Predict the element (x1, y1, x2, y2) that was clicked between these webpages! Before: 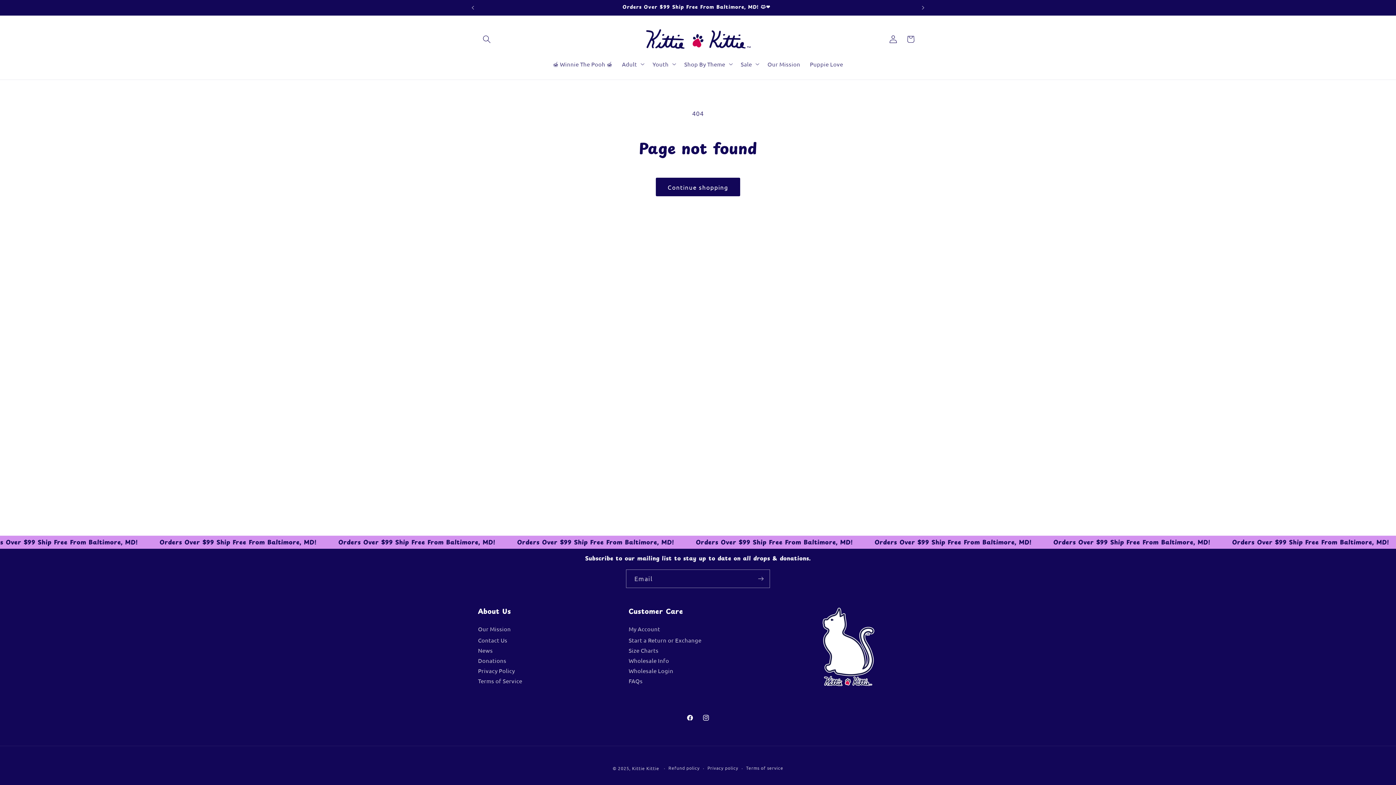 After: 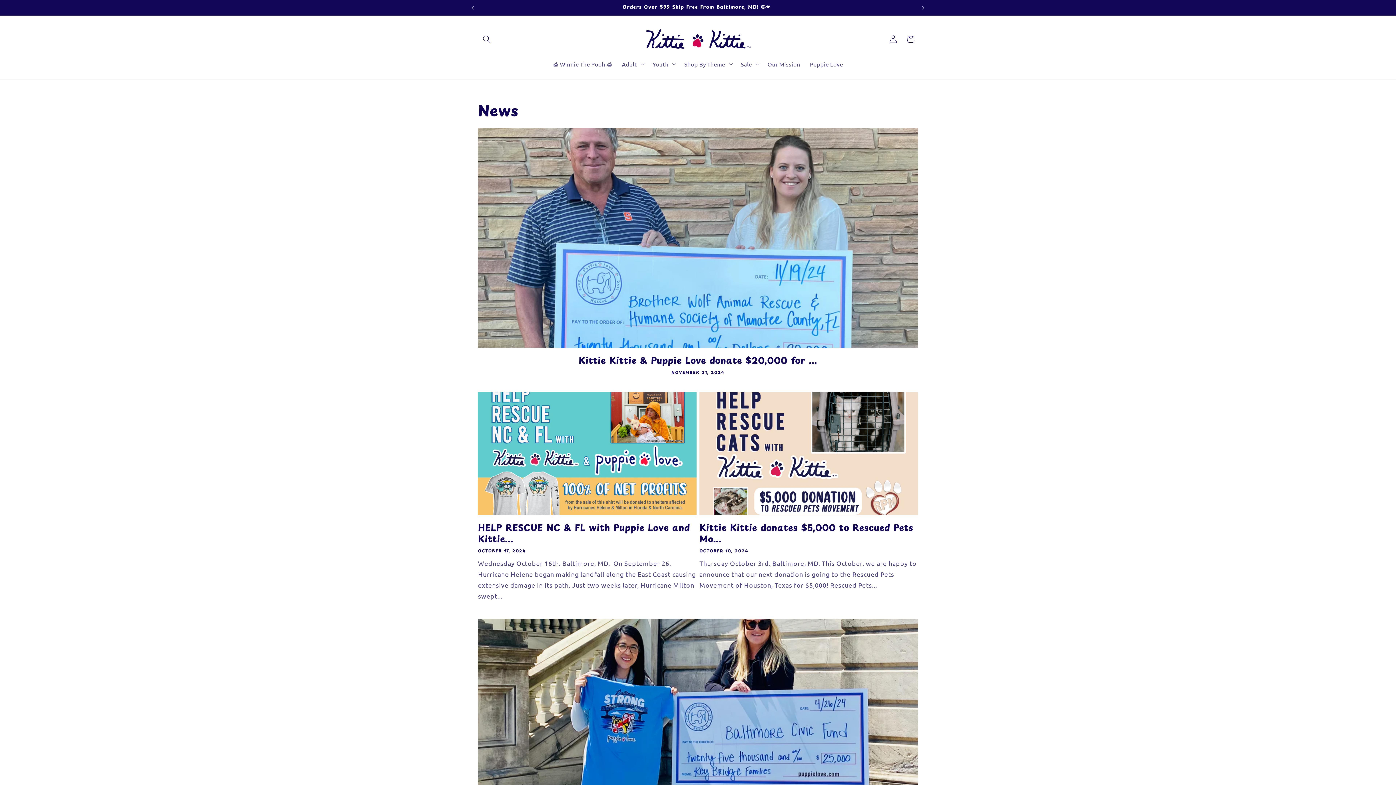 Action: bbox: (478, 654, 506, 667) label: Donations